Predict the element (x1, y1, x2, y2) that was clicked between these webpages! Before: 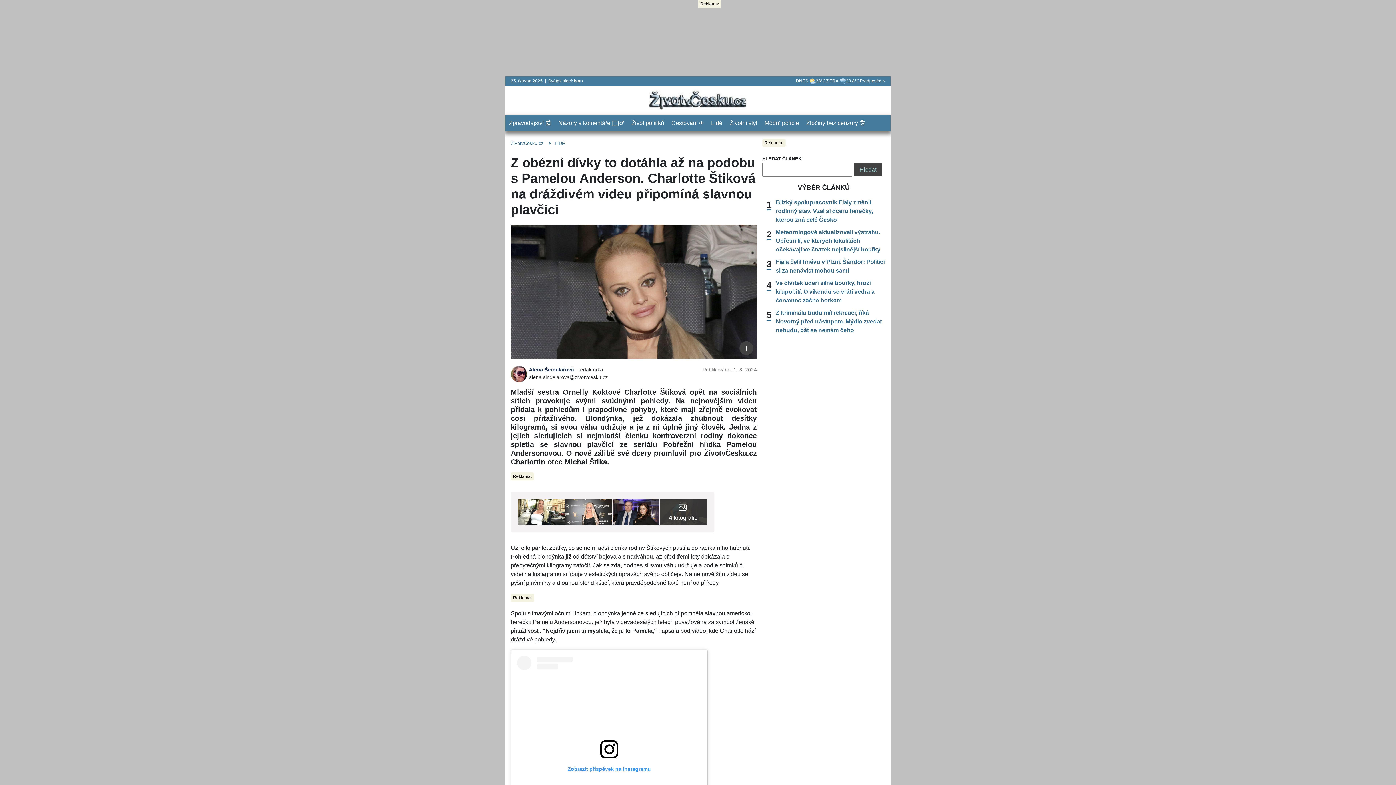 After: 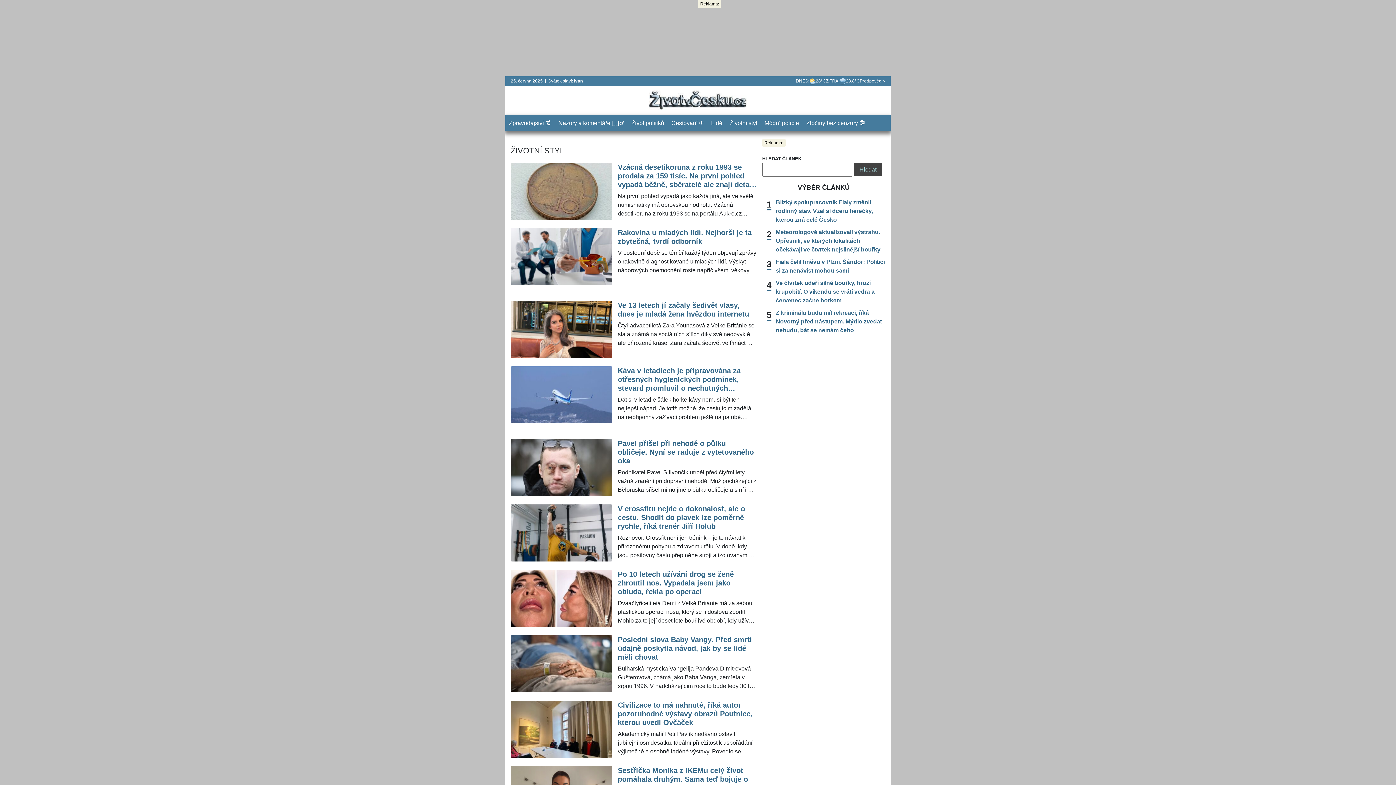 Action: label: Životní styl bbox: (726, 115, 761, 131)